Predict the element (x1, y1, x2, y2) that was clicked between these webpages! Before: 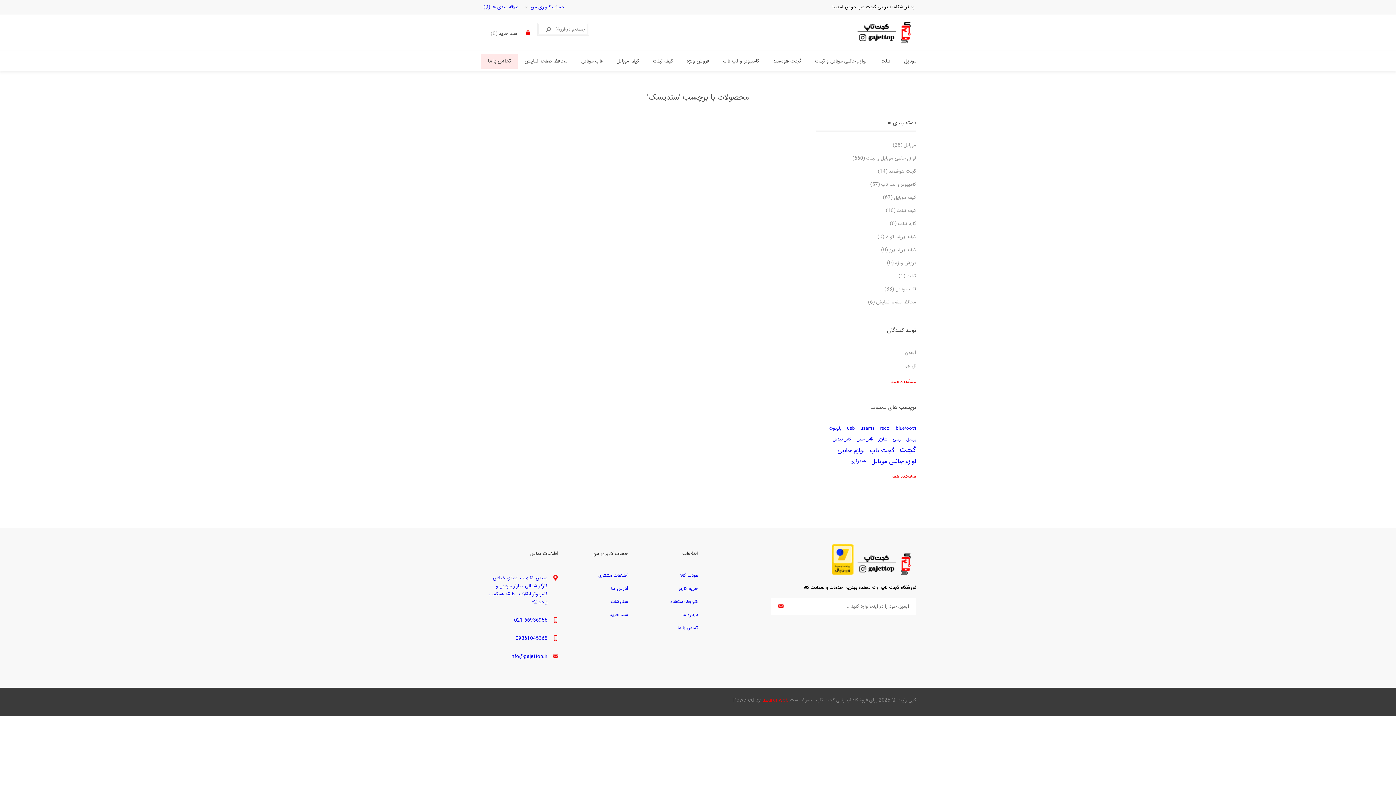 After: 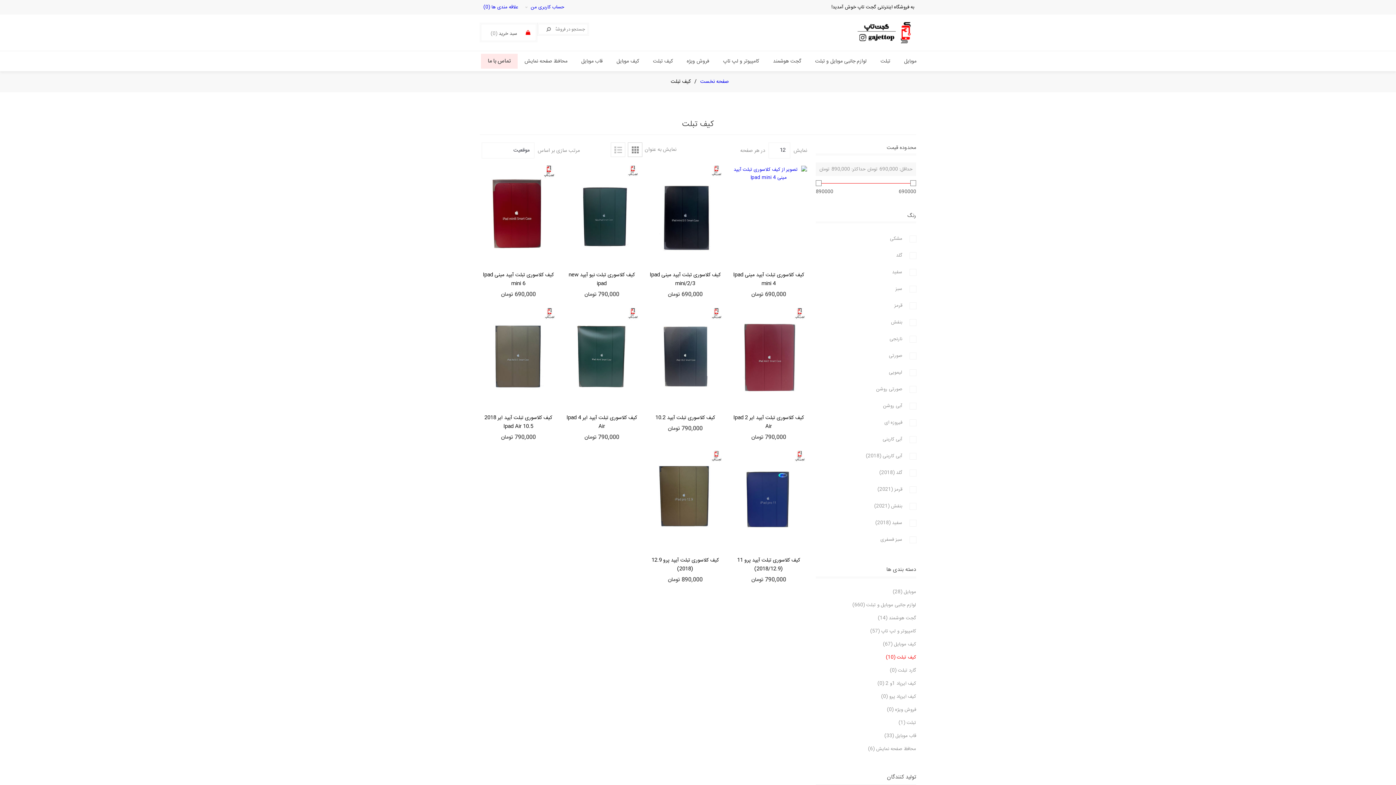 Action: label: کیف تبلت bbox: (646, 54, 680, 68)